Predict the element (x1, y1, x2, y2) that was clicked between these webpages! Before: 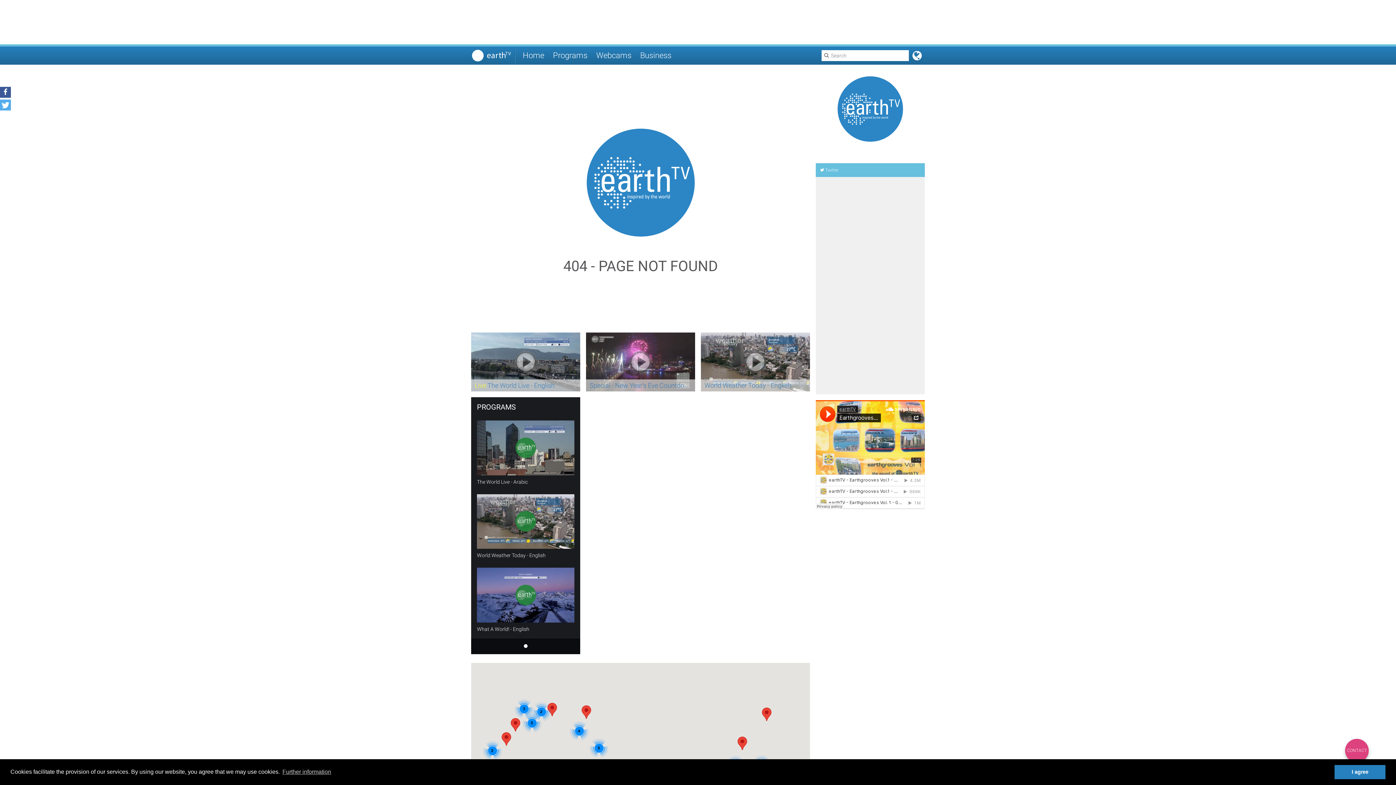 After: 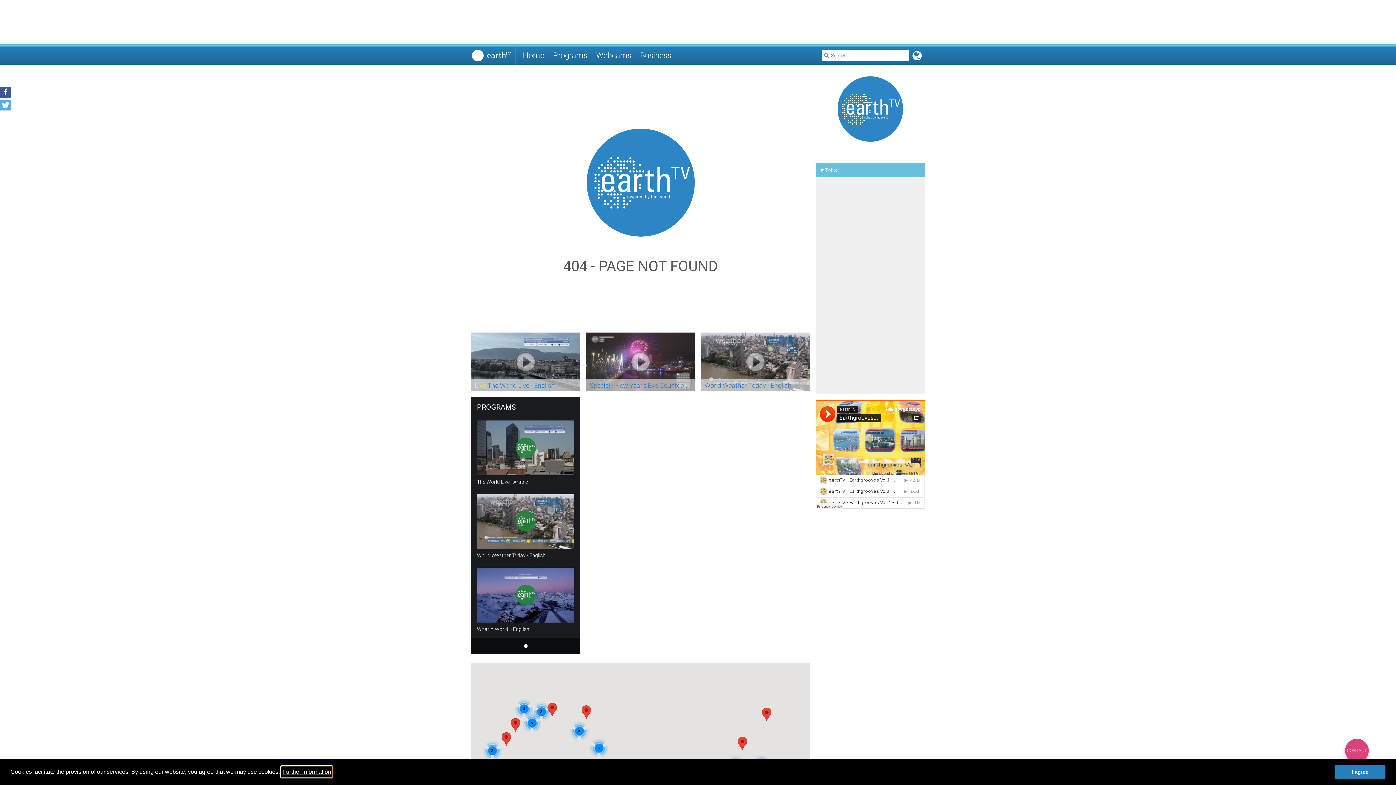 Action: bbox: (281, 766, 332, 777) label: learn more about cookies